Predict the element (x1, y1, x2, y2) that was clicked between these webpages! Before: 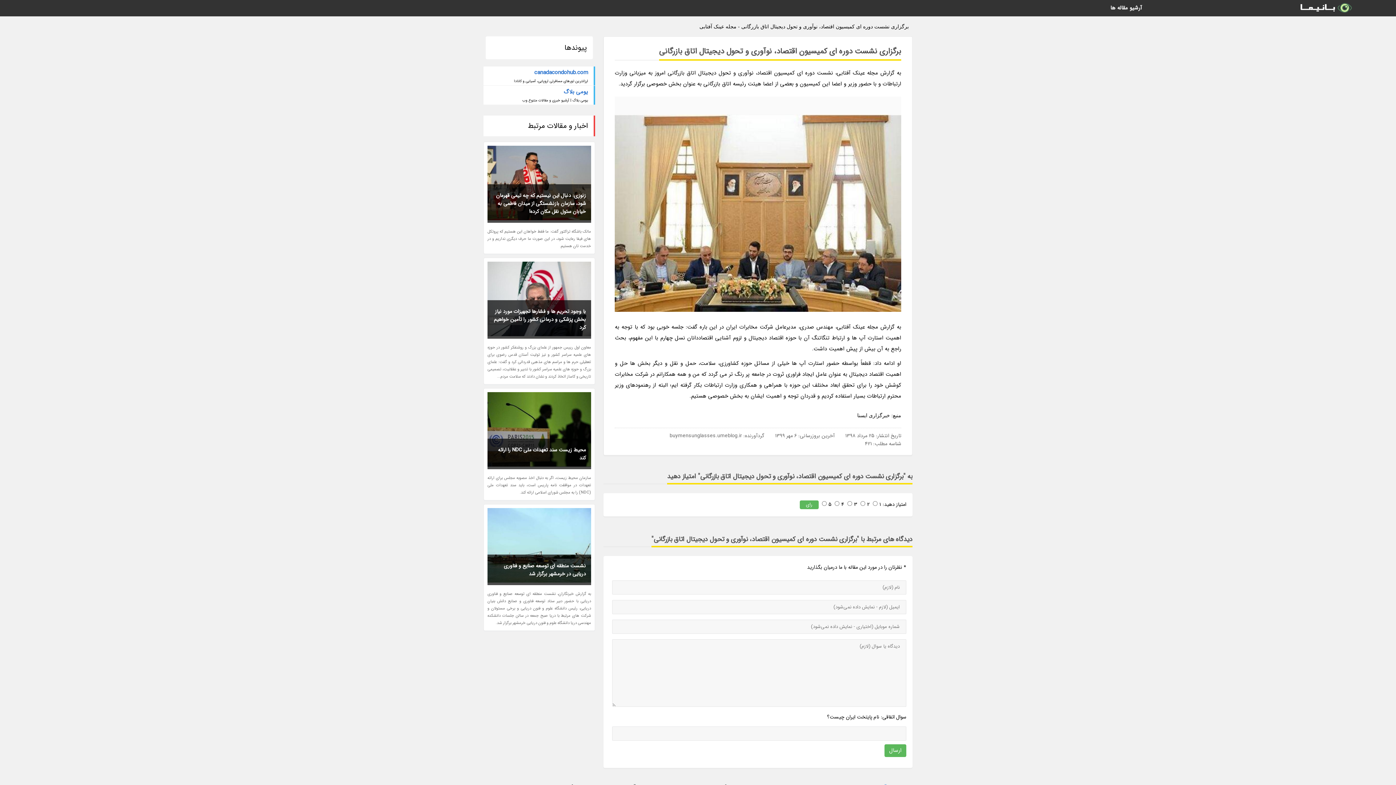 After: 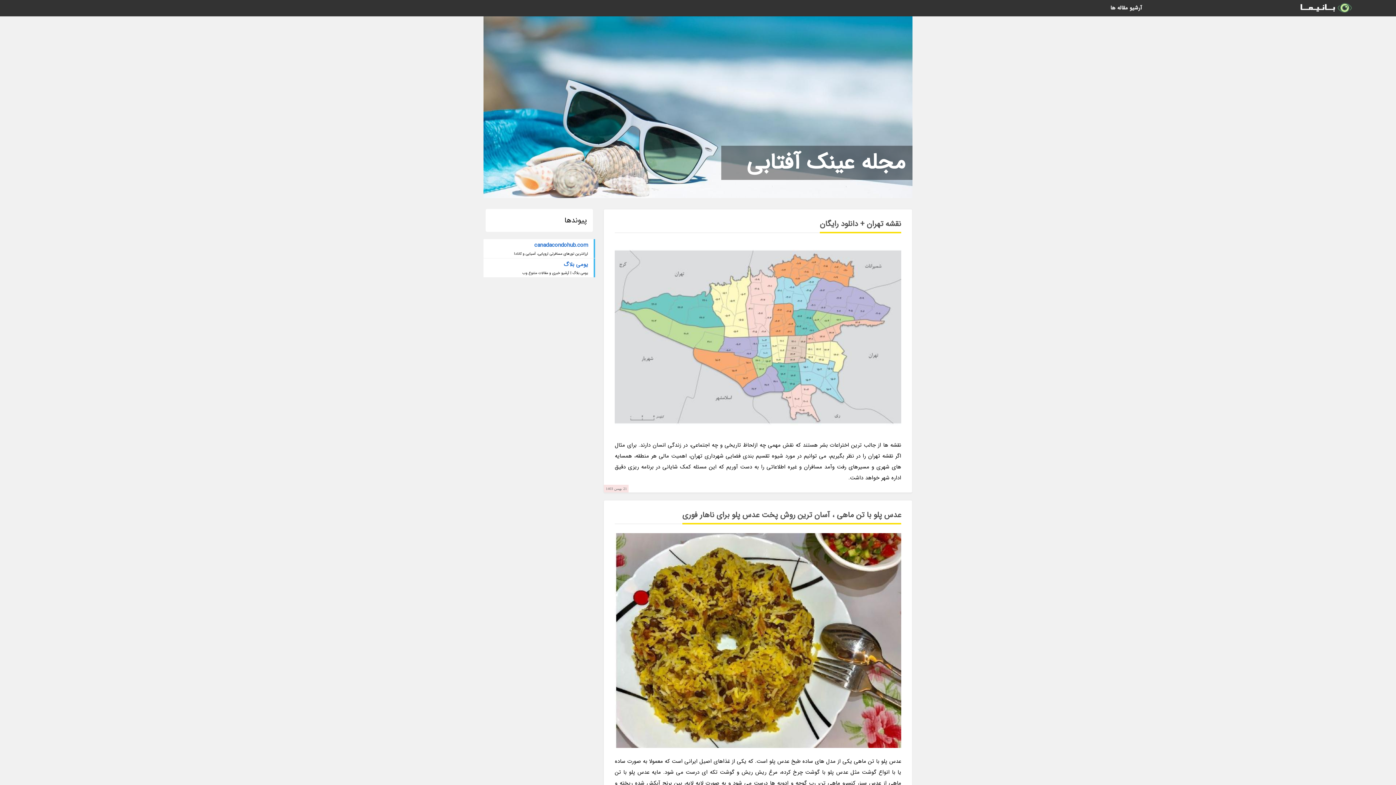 Action: bbox: (1298, 1, 1353, 15)